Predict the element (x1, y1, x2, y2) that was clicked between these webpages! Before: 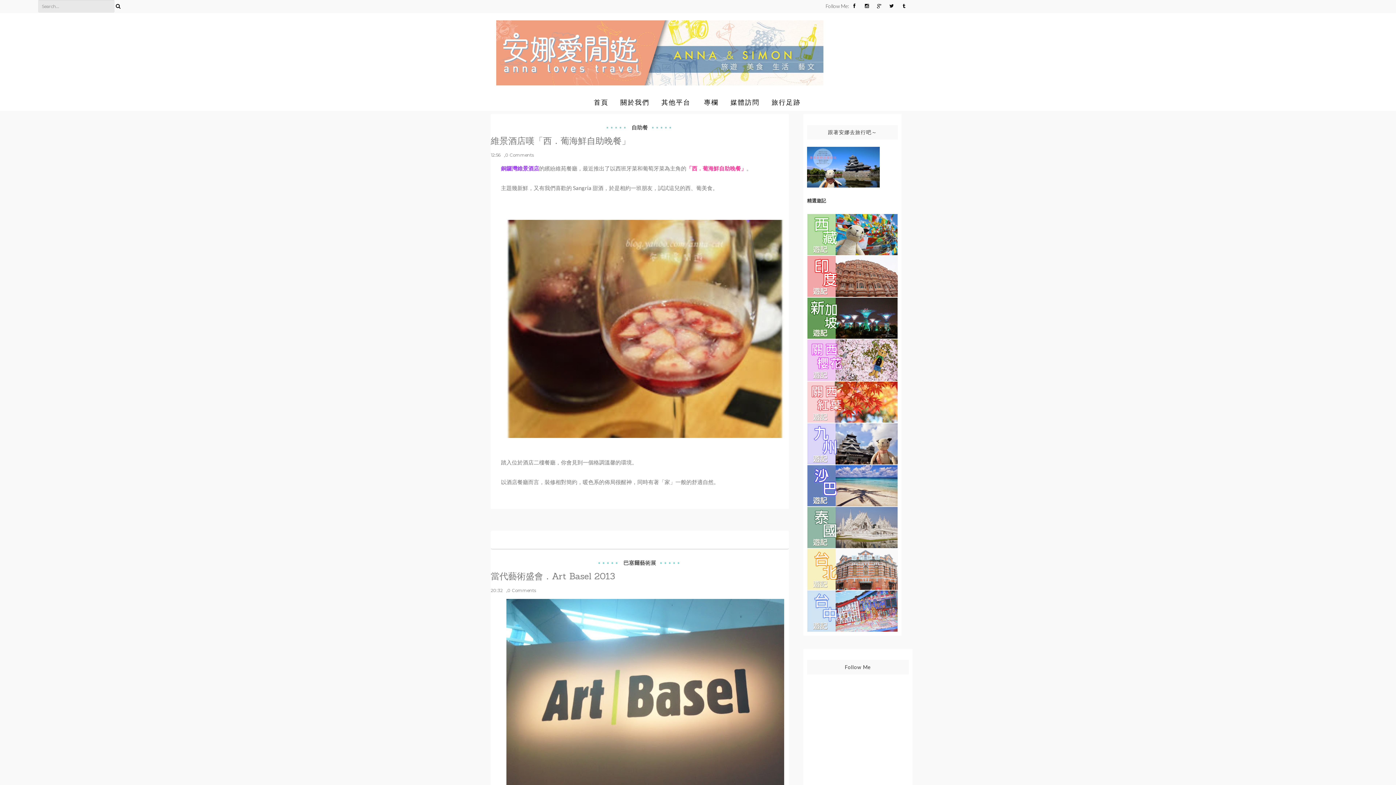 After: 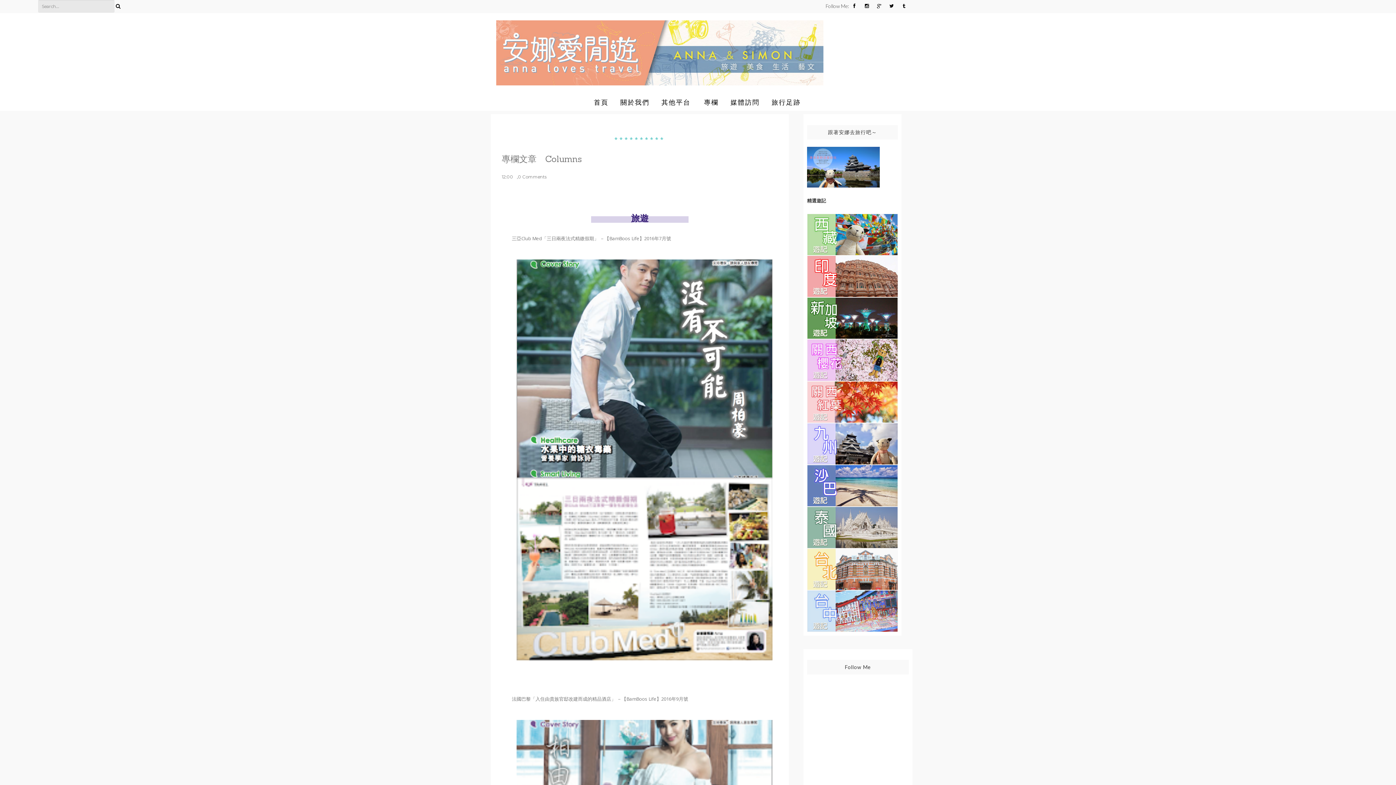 Action: bbox: (698, 94, 724, 110) label: 專欄